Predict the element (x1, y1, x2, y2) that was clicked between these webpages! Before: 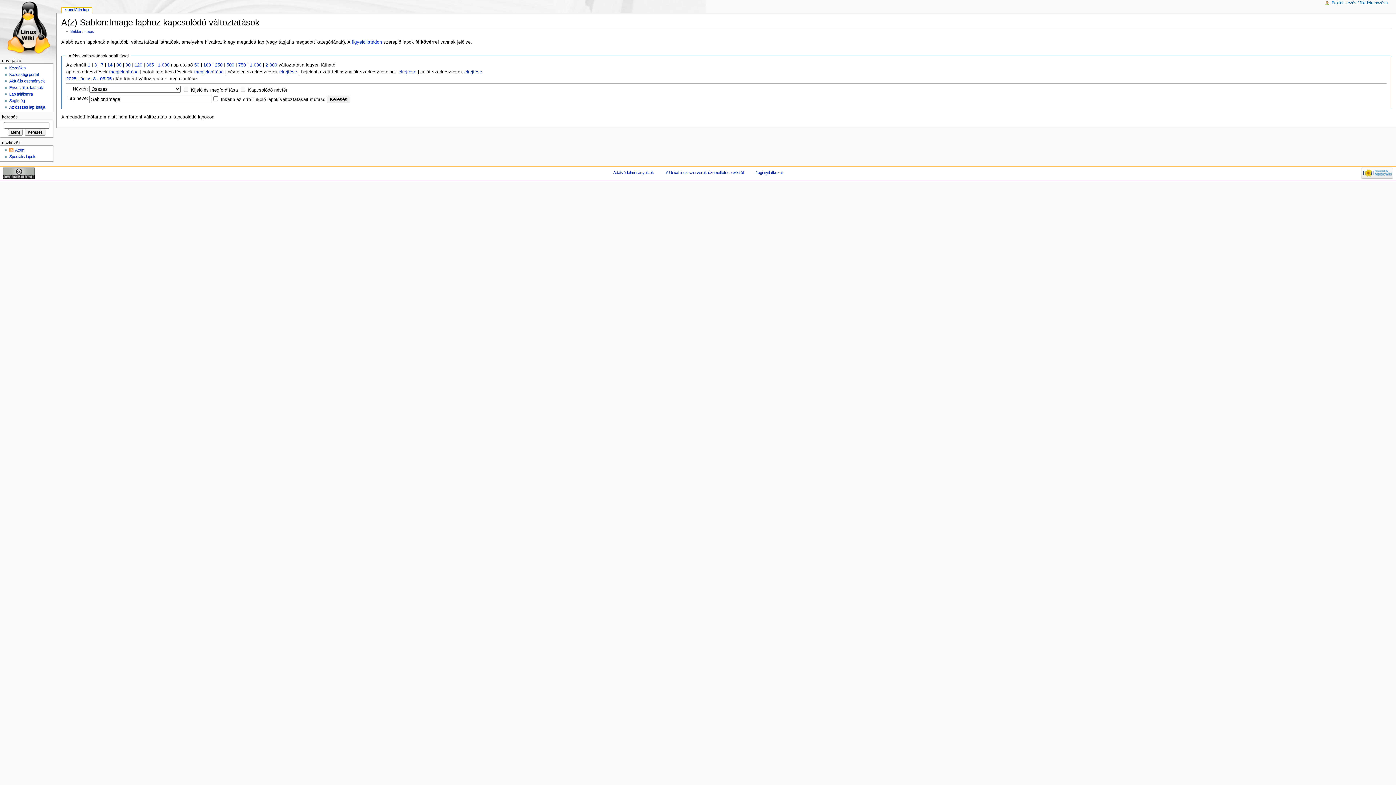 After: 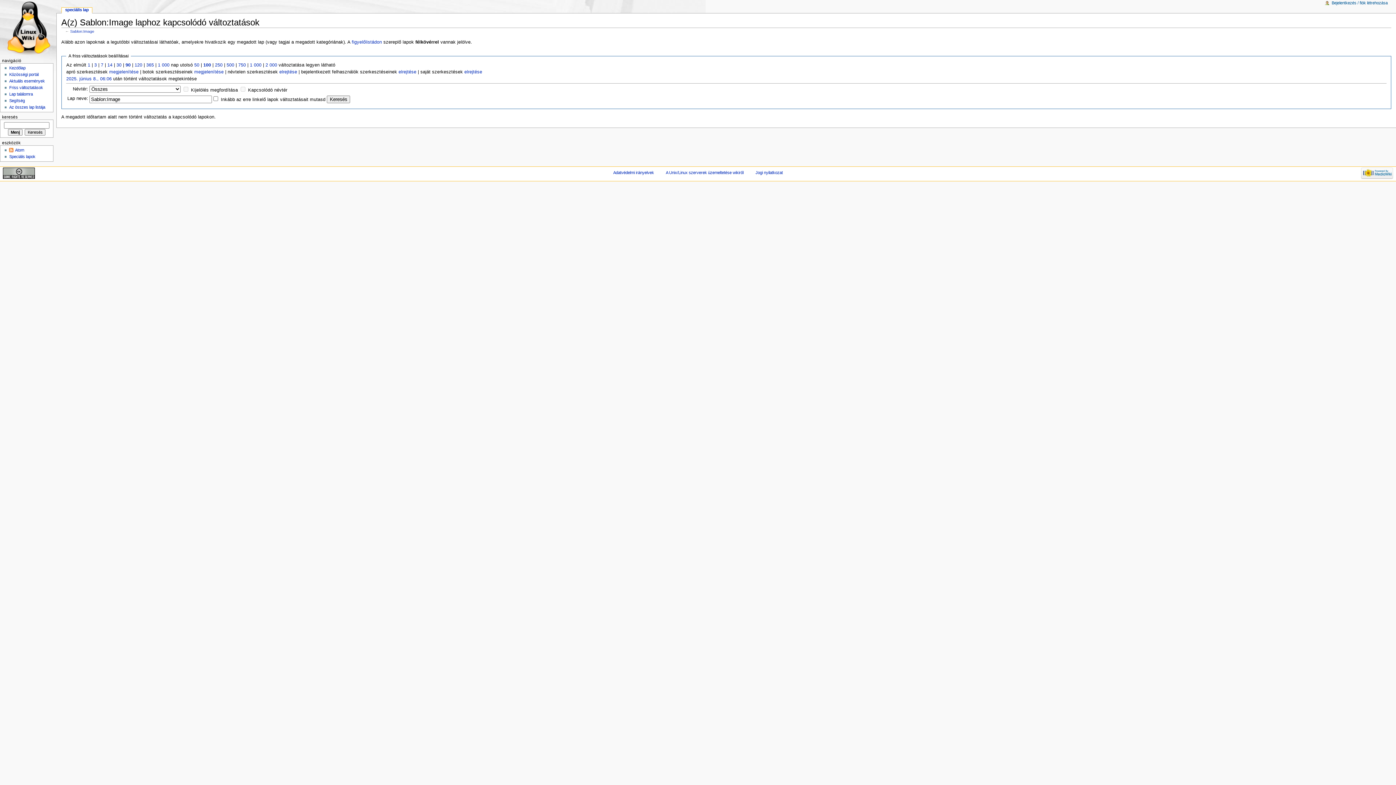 Action: label: 90 bbox: (125, 62, 130, 67)